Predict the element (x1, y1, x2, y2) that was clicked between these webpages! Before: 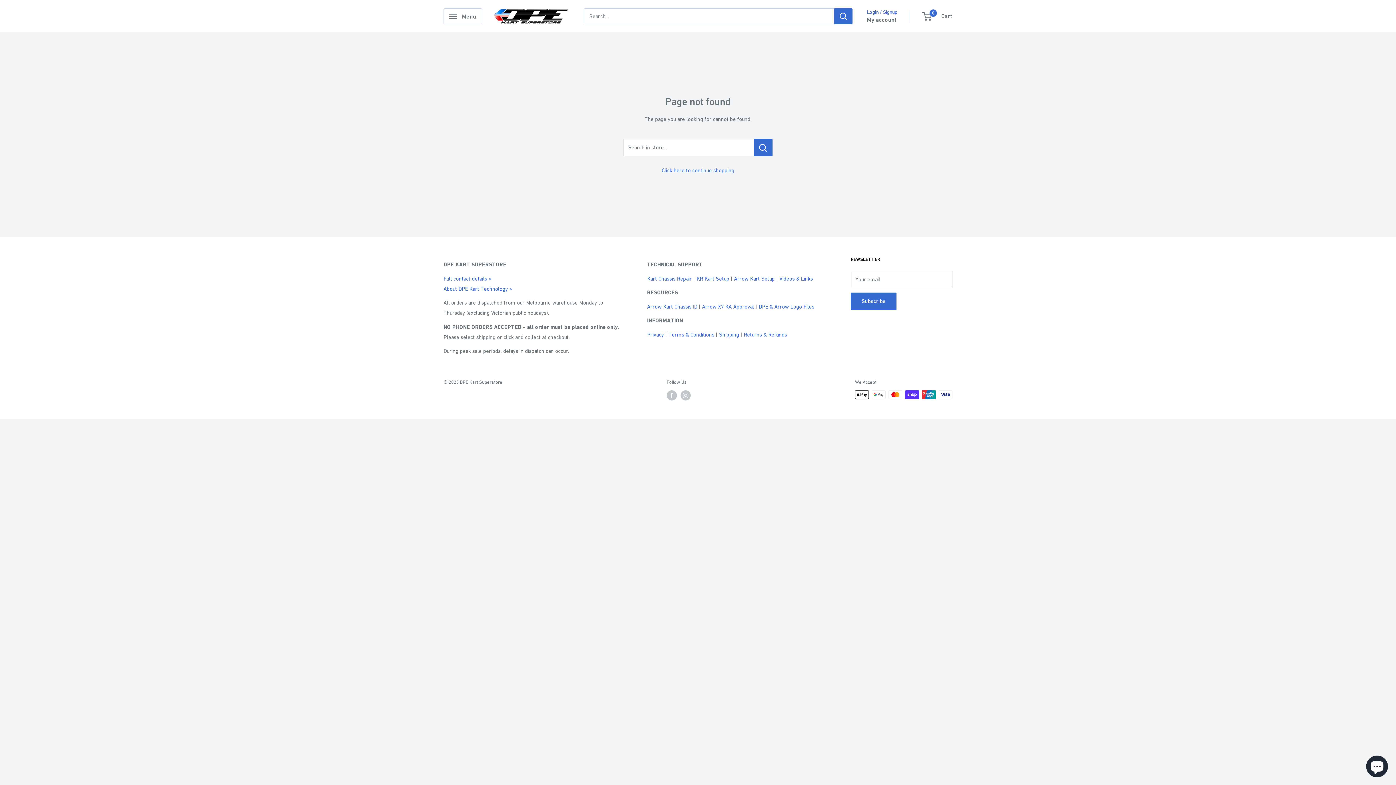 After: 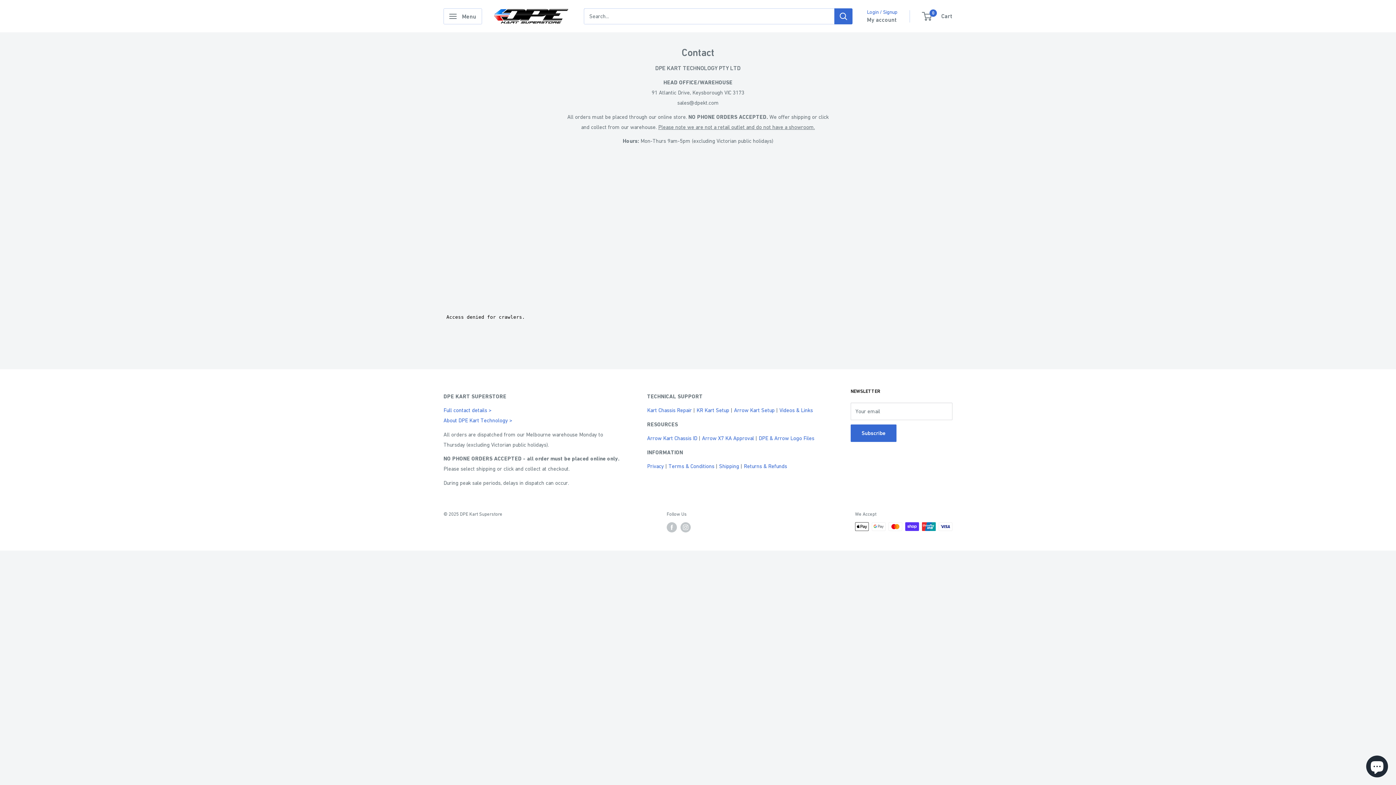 Action: label: Full contact details > bbox: (443, 275, 491, 281)